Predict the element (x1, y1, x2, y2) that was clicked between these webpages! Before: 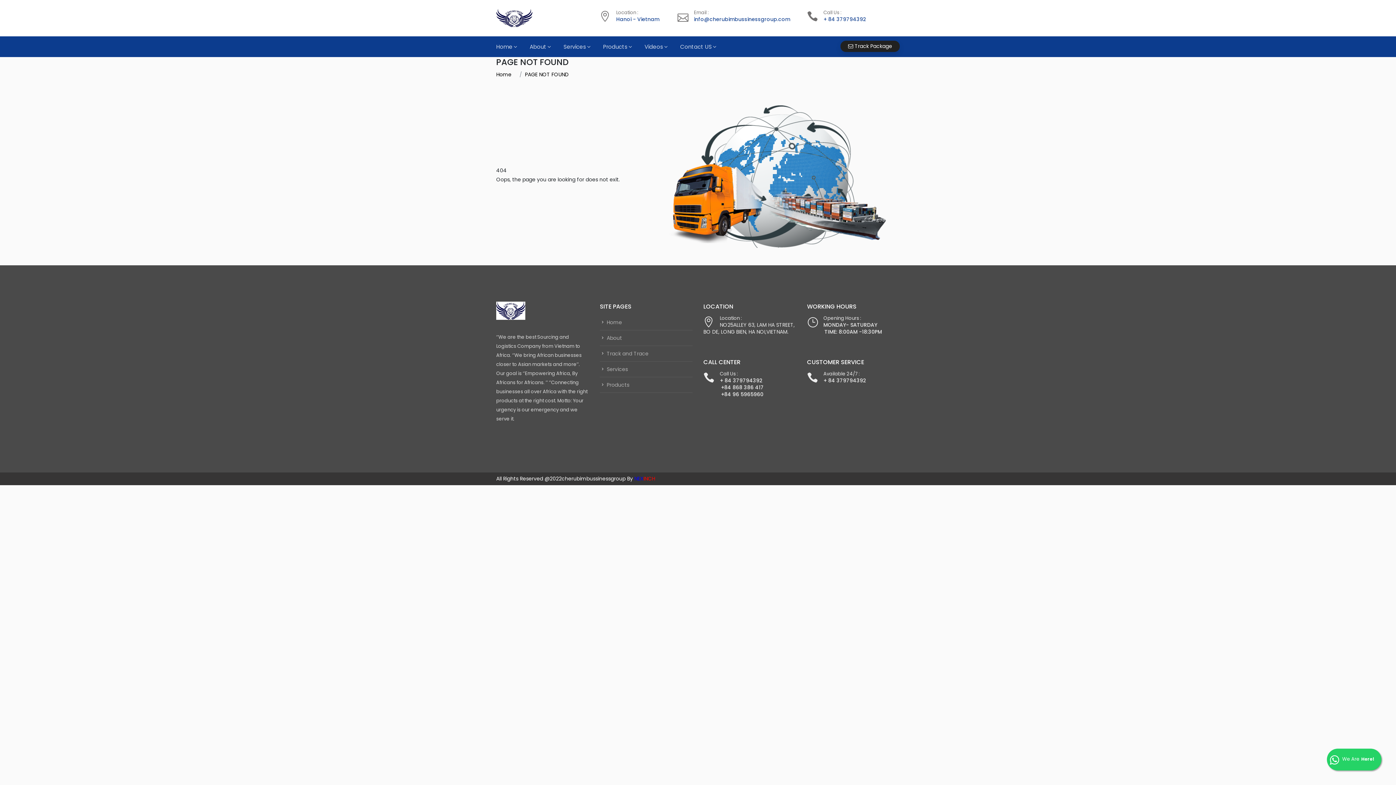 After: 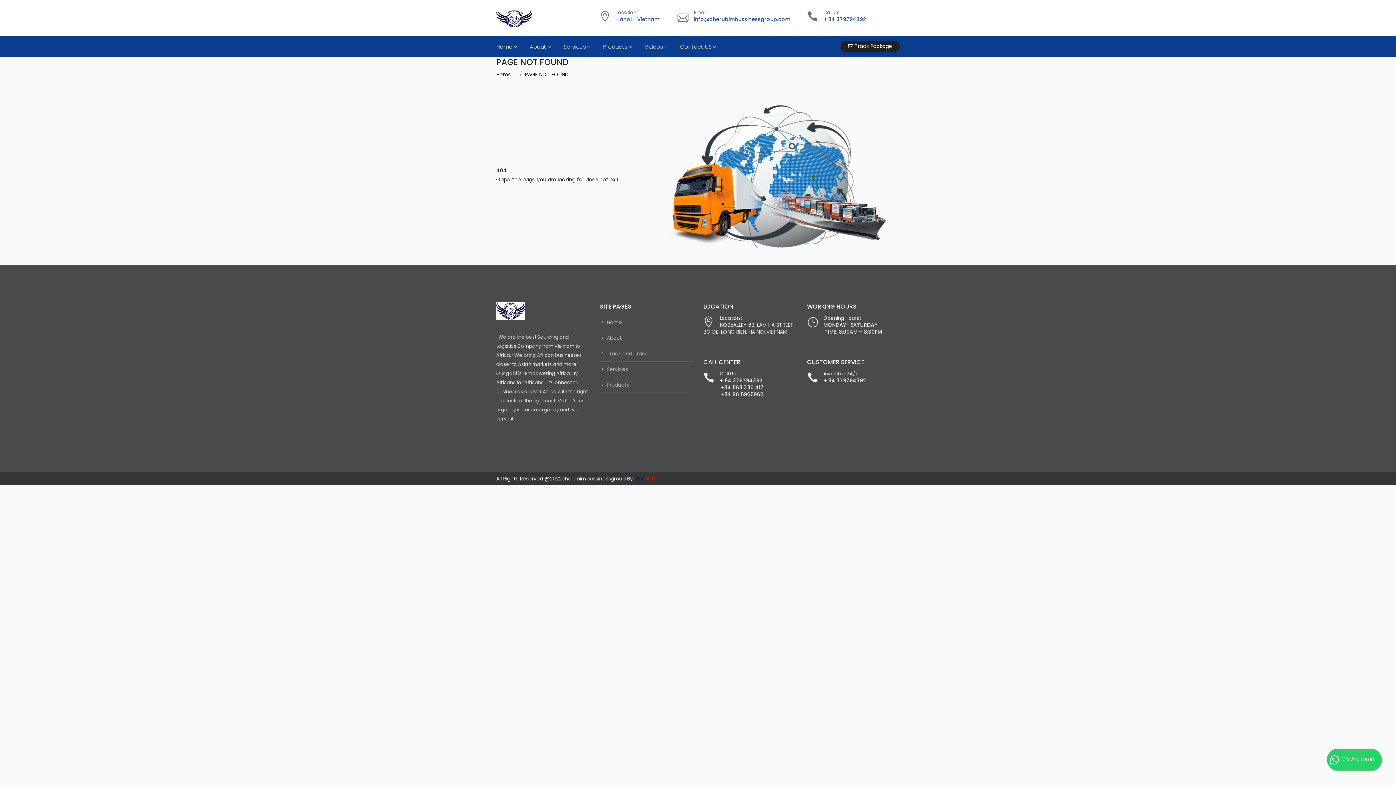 Action: bbox: (496, 307, 525, 314)